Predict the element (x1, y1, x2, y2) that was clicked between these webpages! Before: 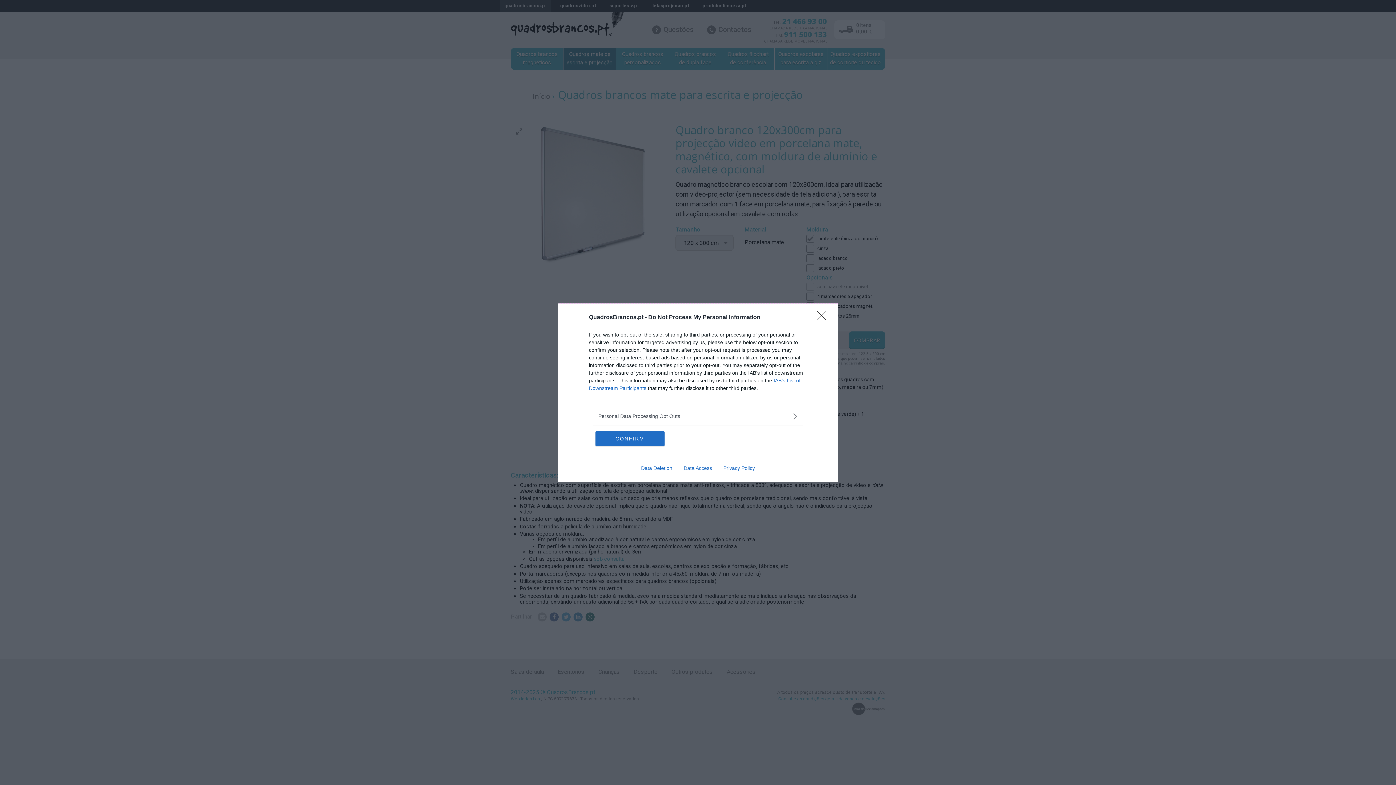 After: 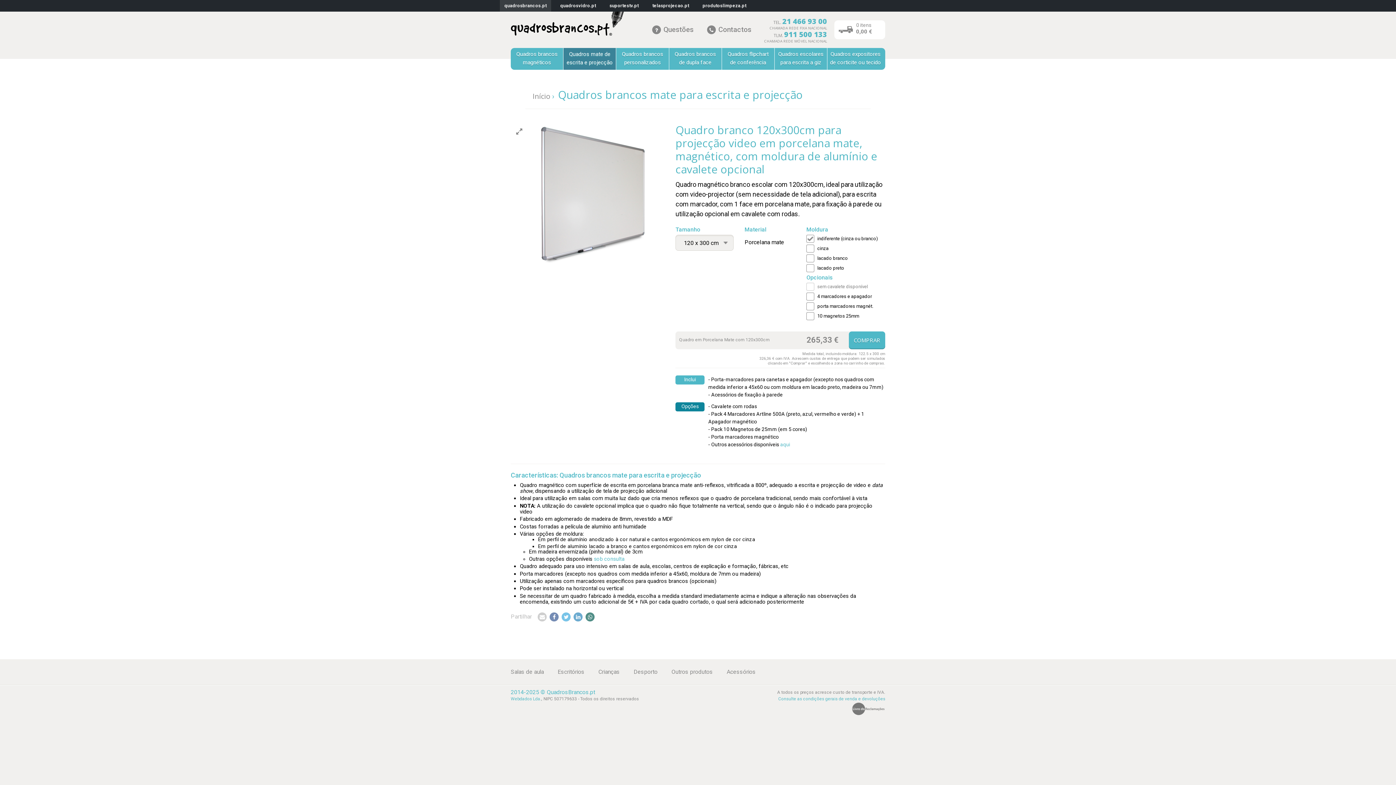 Action: bbox: (817, 310, 830, 324) label: Close